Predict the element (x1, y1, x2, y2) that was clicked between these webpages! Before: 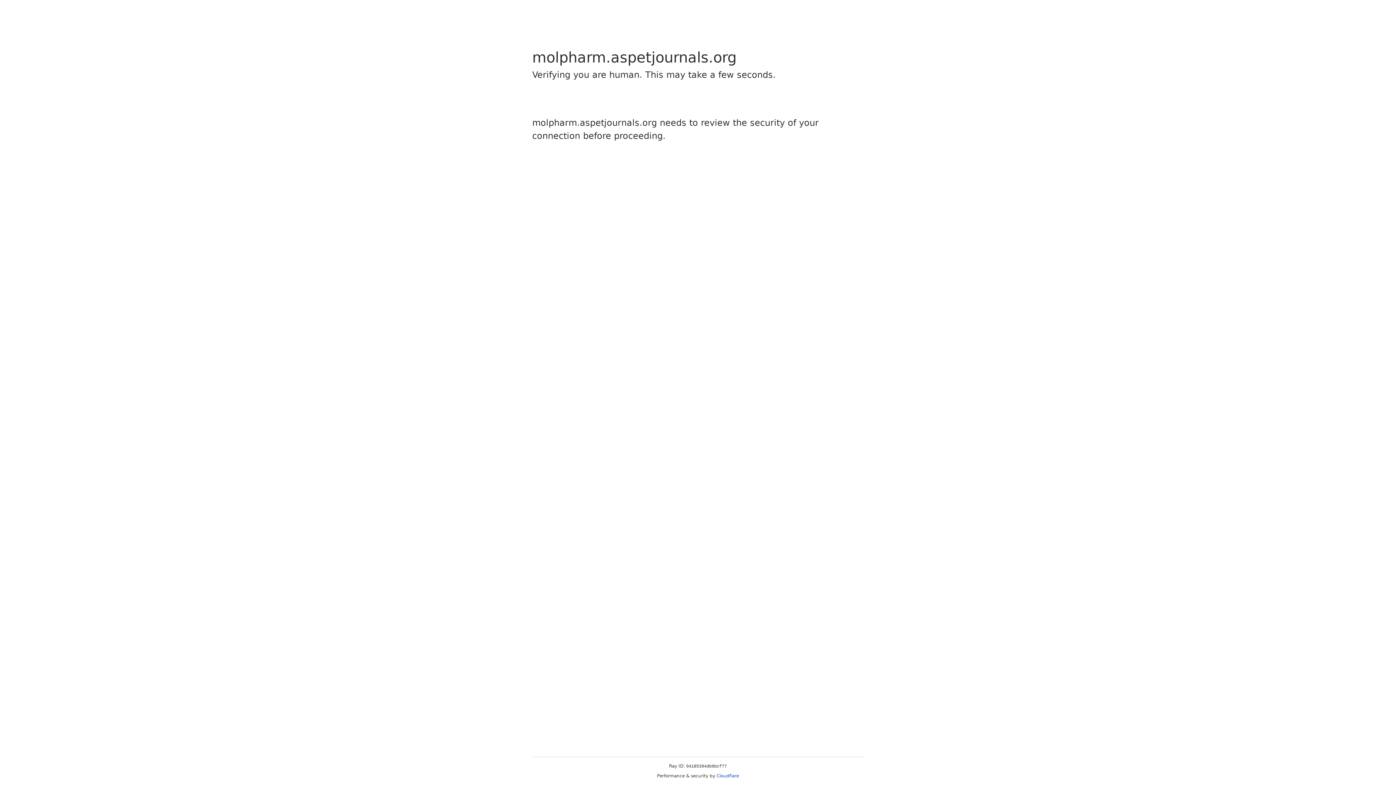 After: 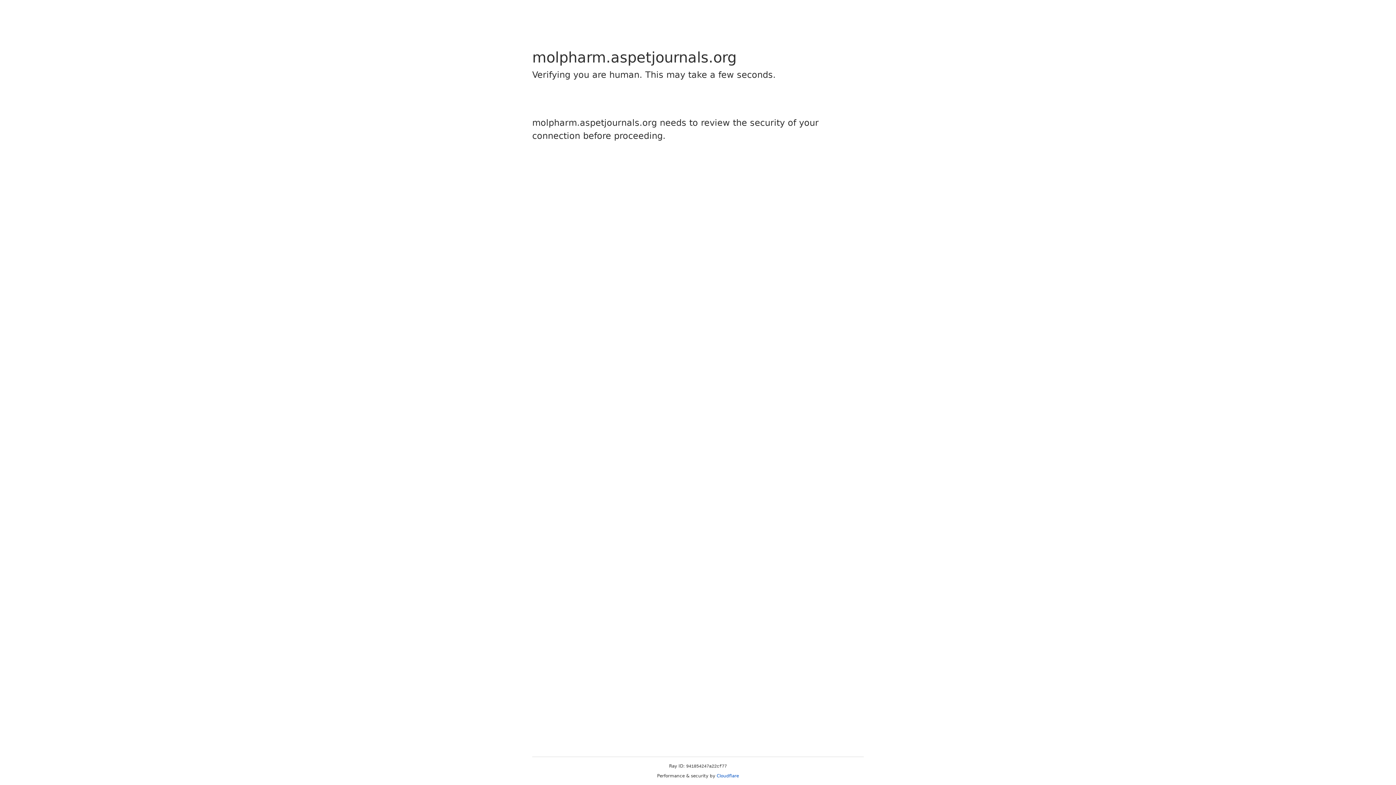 Action: label: Cloudflare bbox: (716, 773, 739, 778)